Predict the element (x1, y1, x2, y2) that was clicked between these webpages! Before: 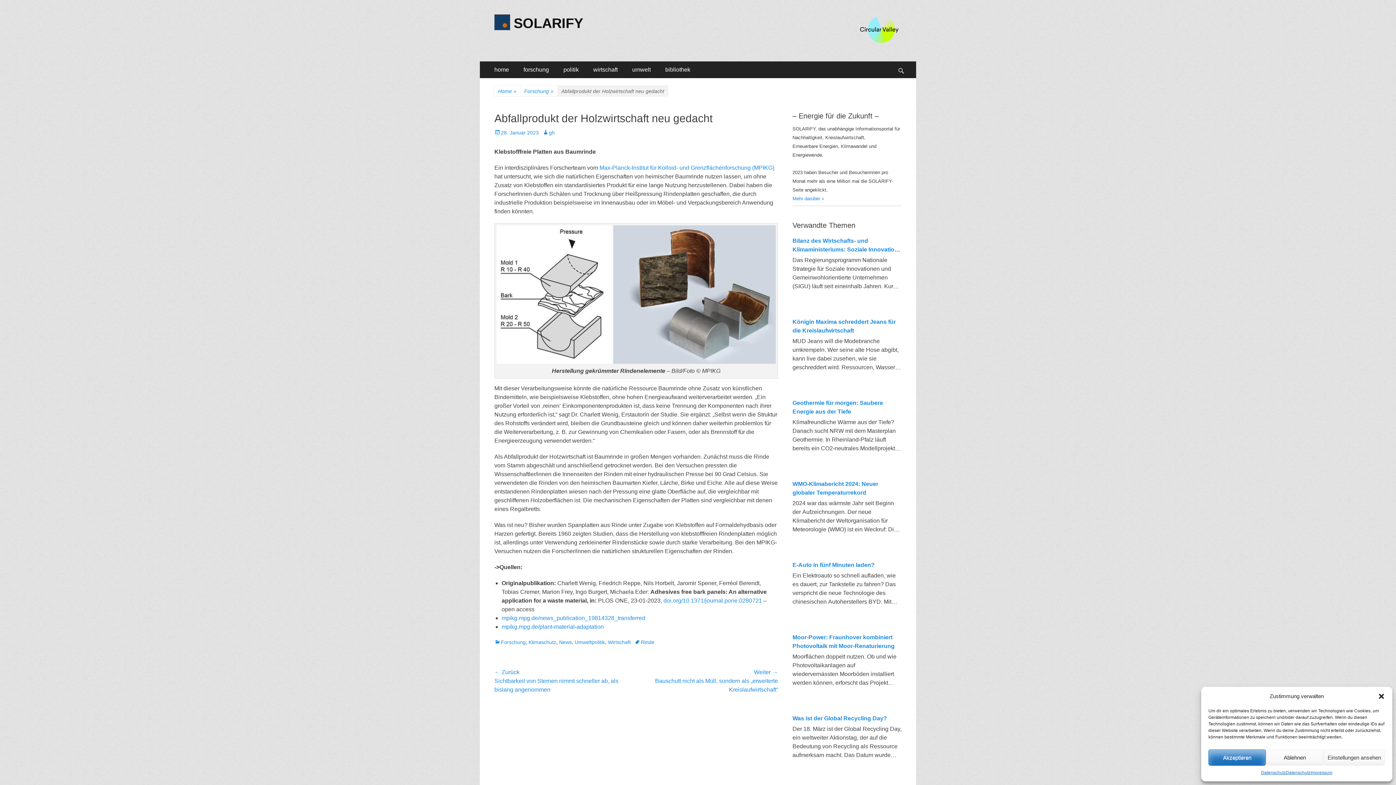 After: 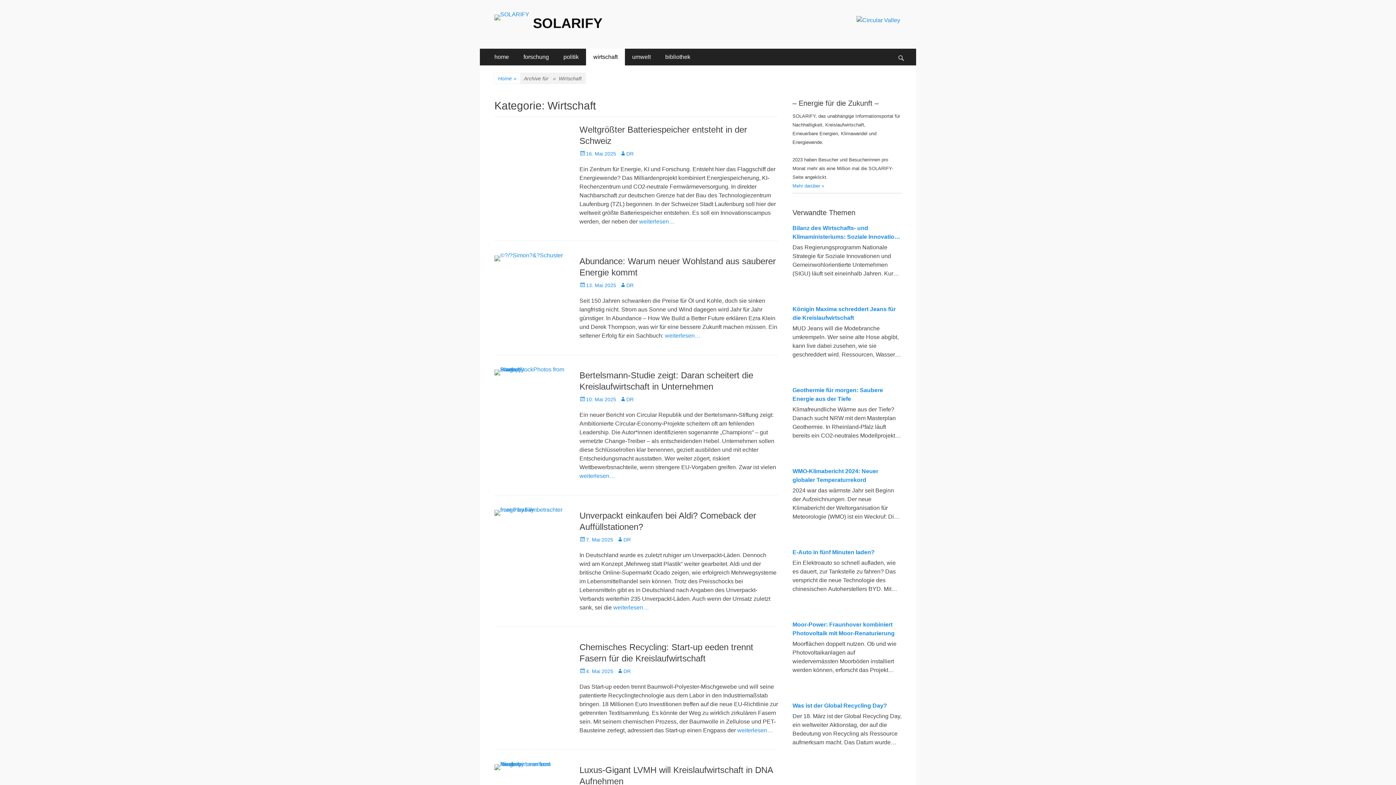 Action: label: wirtschaft bbox: (586, 61, 625, 78)